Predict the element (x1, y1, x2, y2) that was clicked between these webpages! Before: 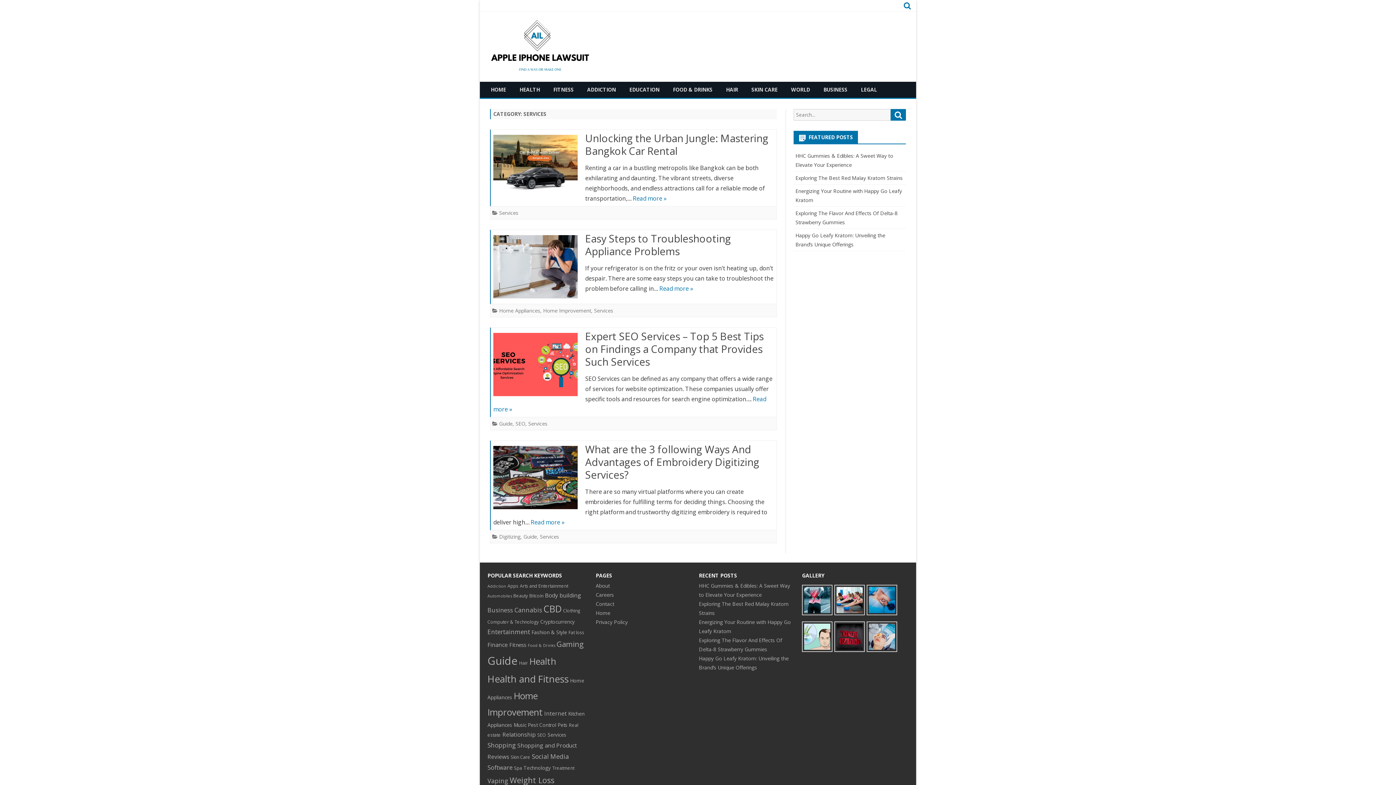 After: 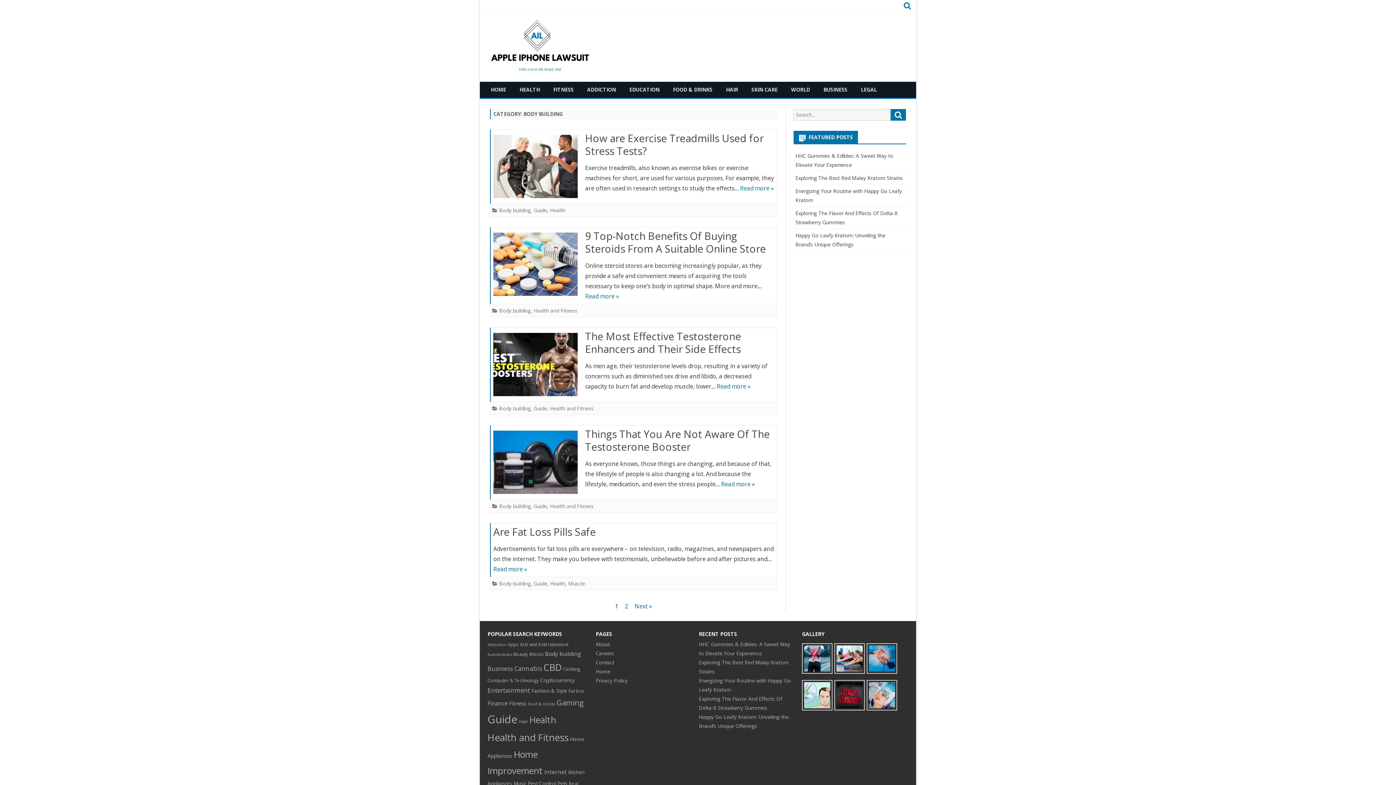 Action: label: Body building (6 items) bbox: (545, 591, 581, 599)